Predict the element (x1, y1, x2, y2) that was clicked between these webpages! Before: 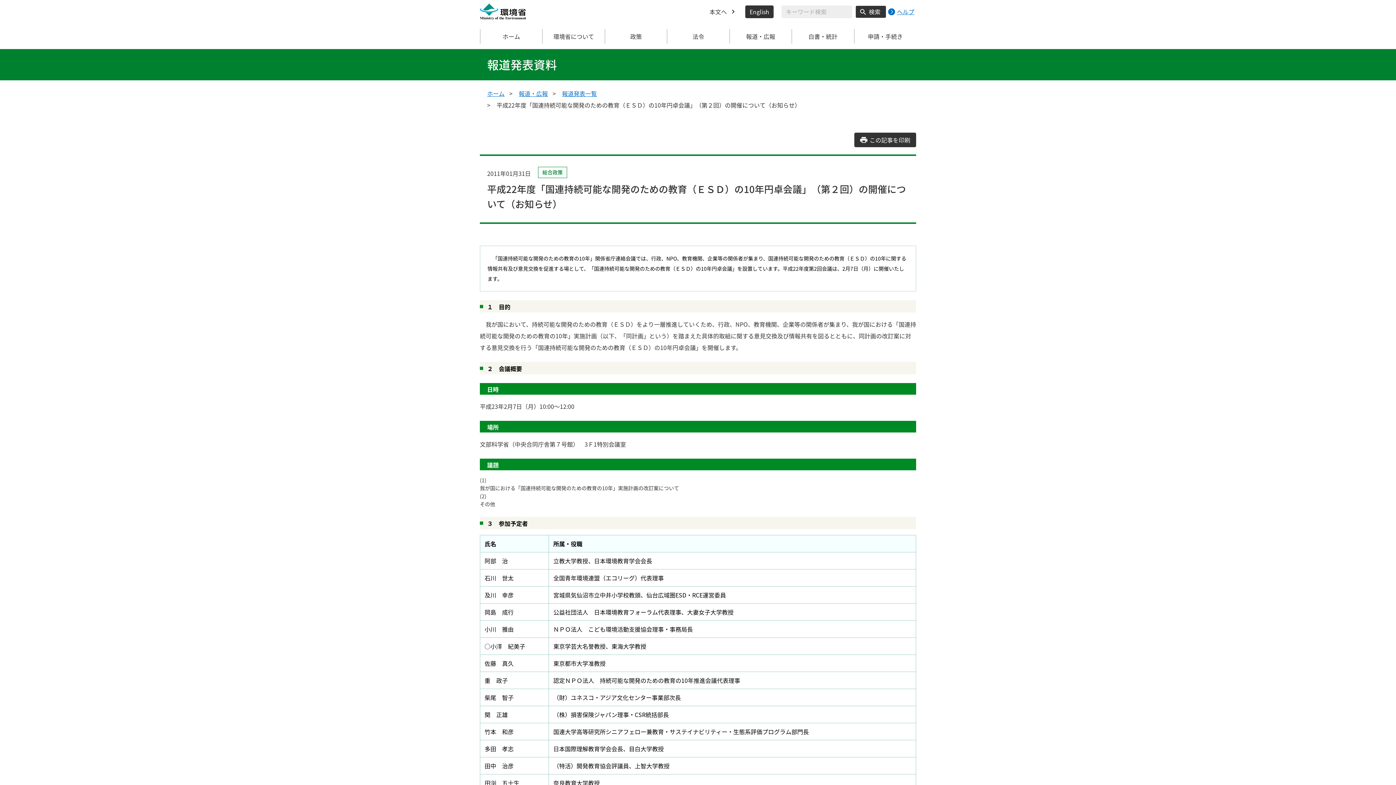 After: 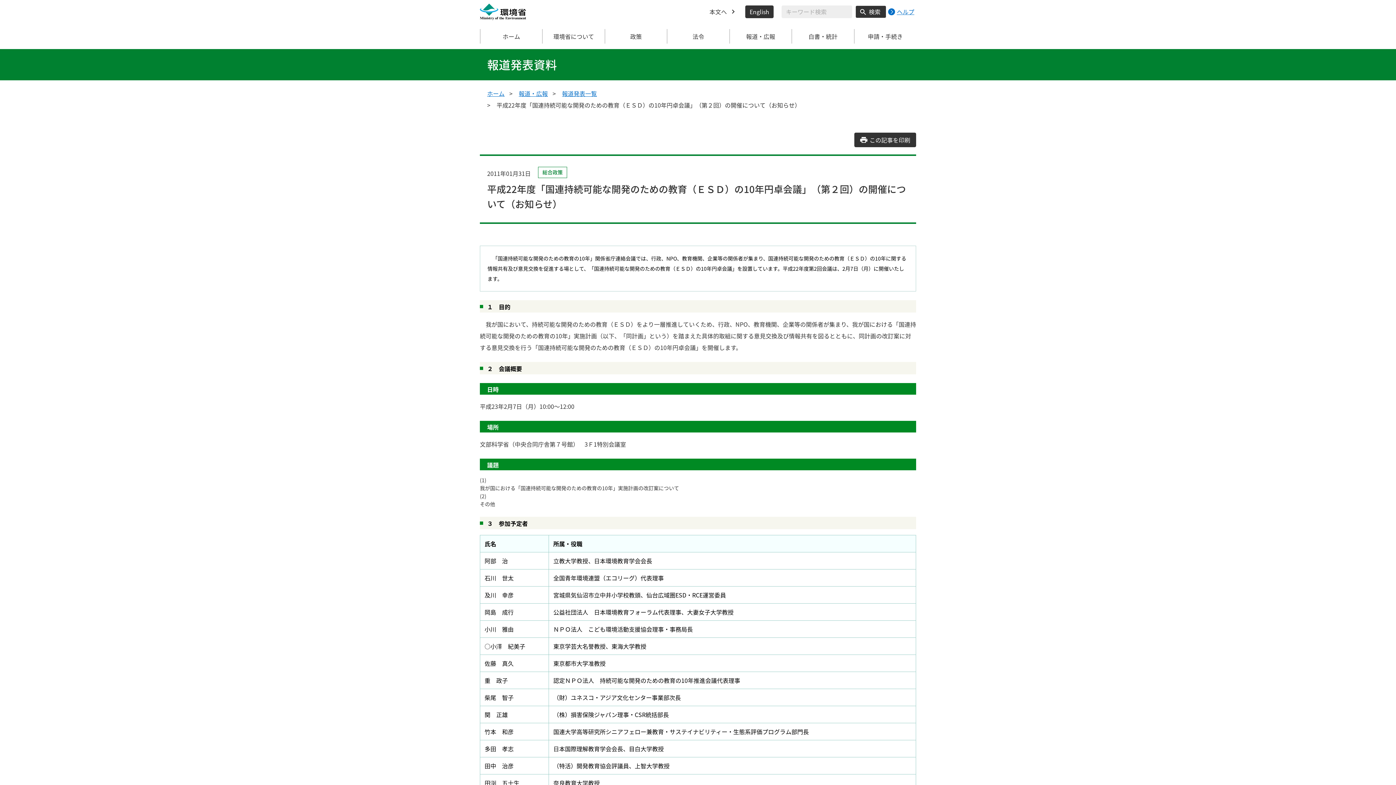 Action: label: この記事を印刷 bbox: (854, 132, 916, 147)